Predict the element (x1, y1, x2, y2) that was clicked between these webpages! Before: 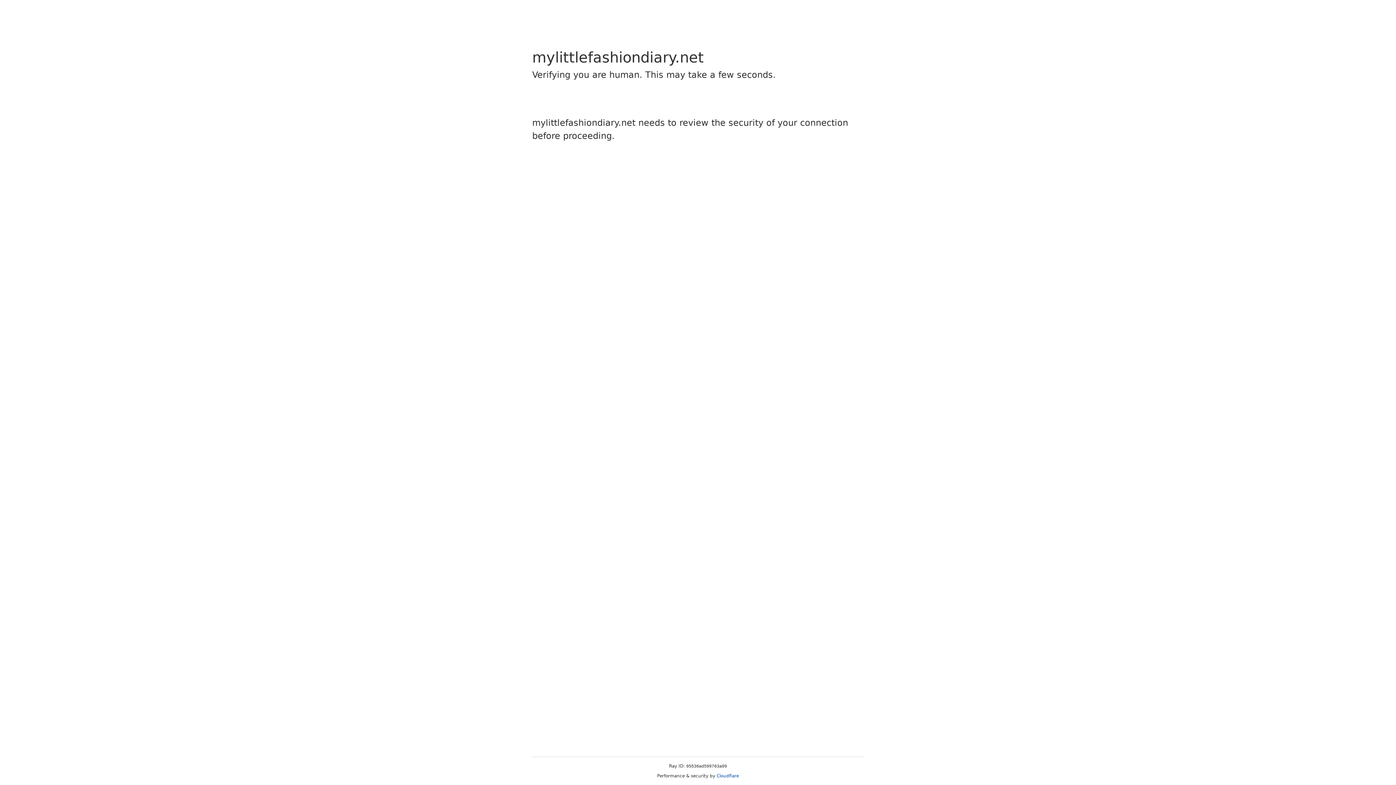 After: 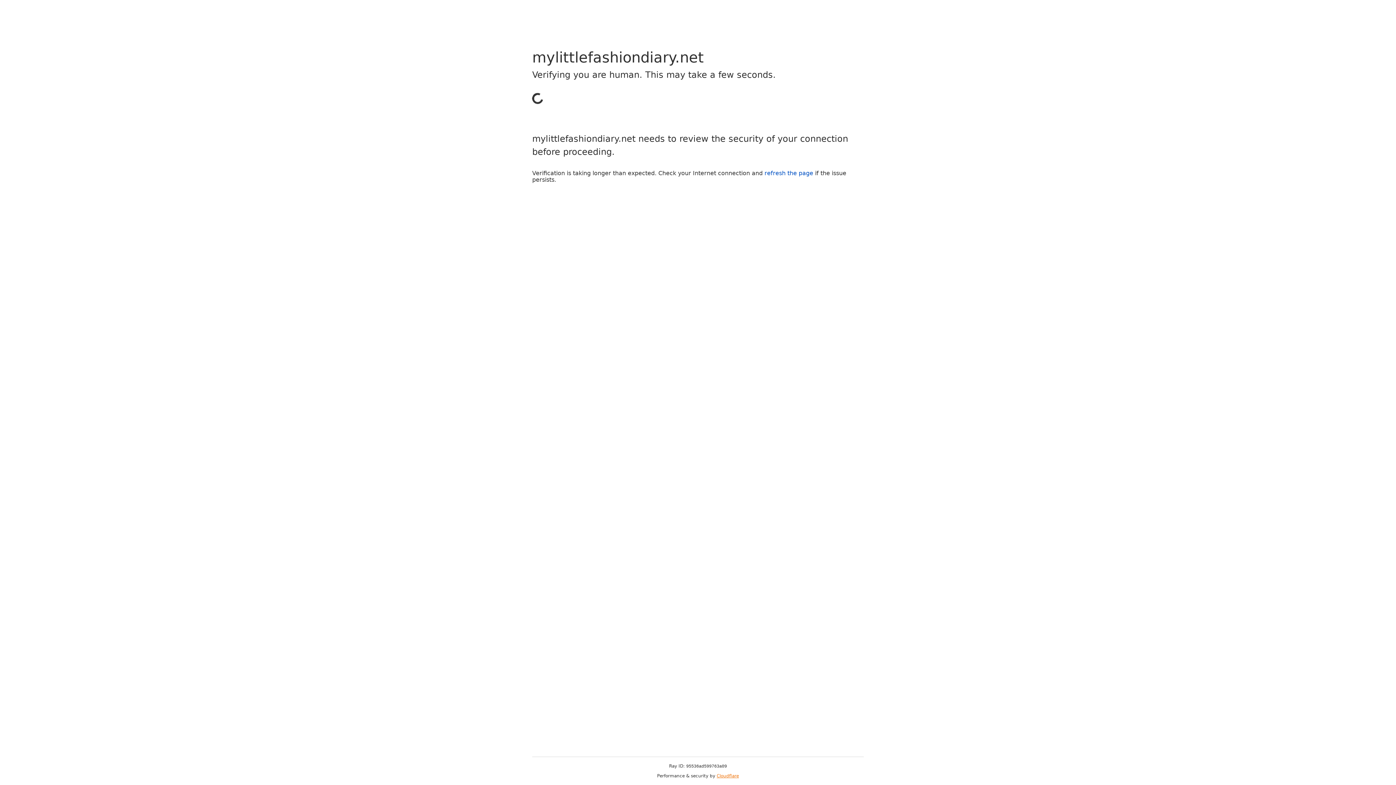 Action: bbox: (716, 773, 739, 778) label: Cloudflare